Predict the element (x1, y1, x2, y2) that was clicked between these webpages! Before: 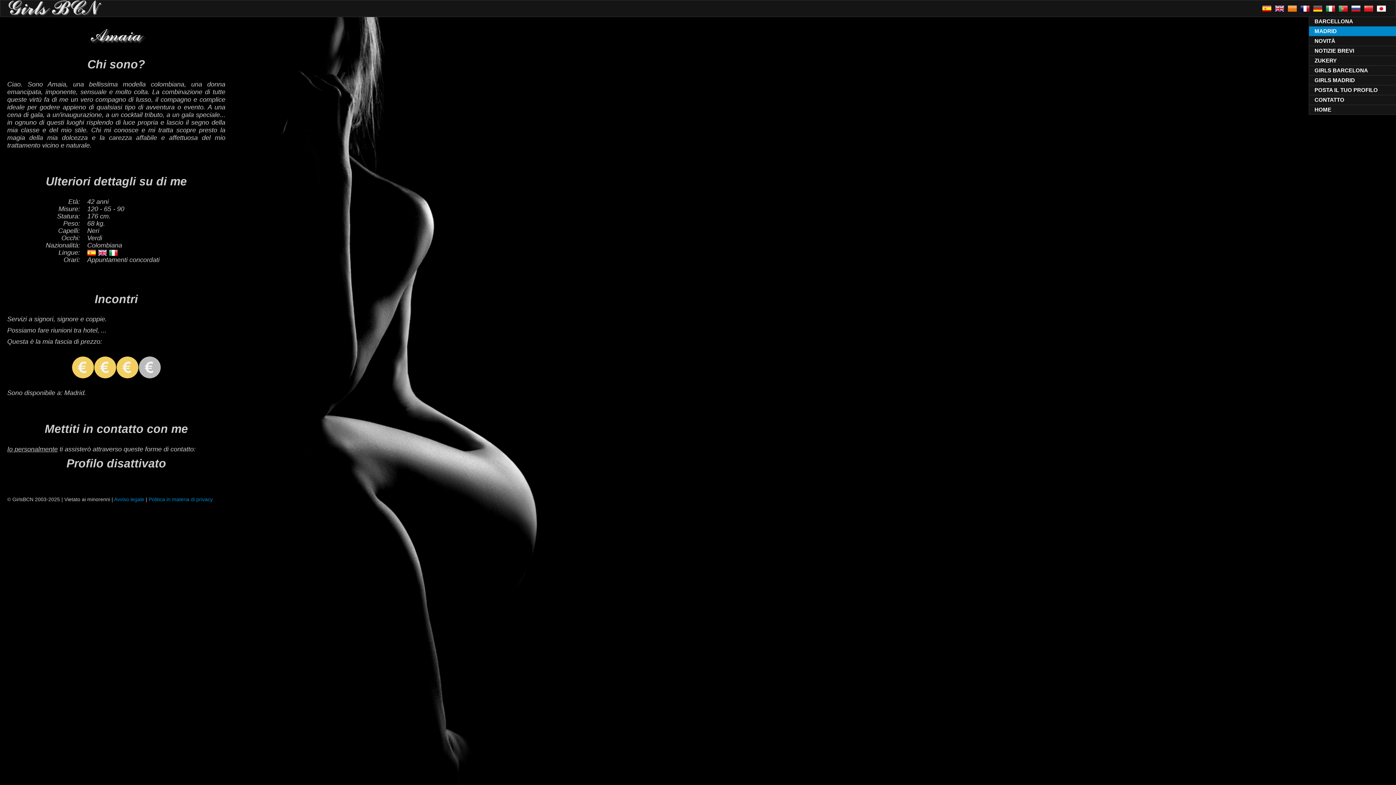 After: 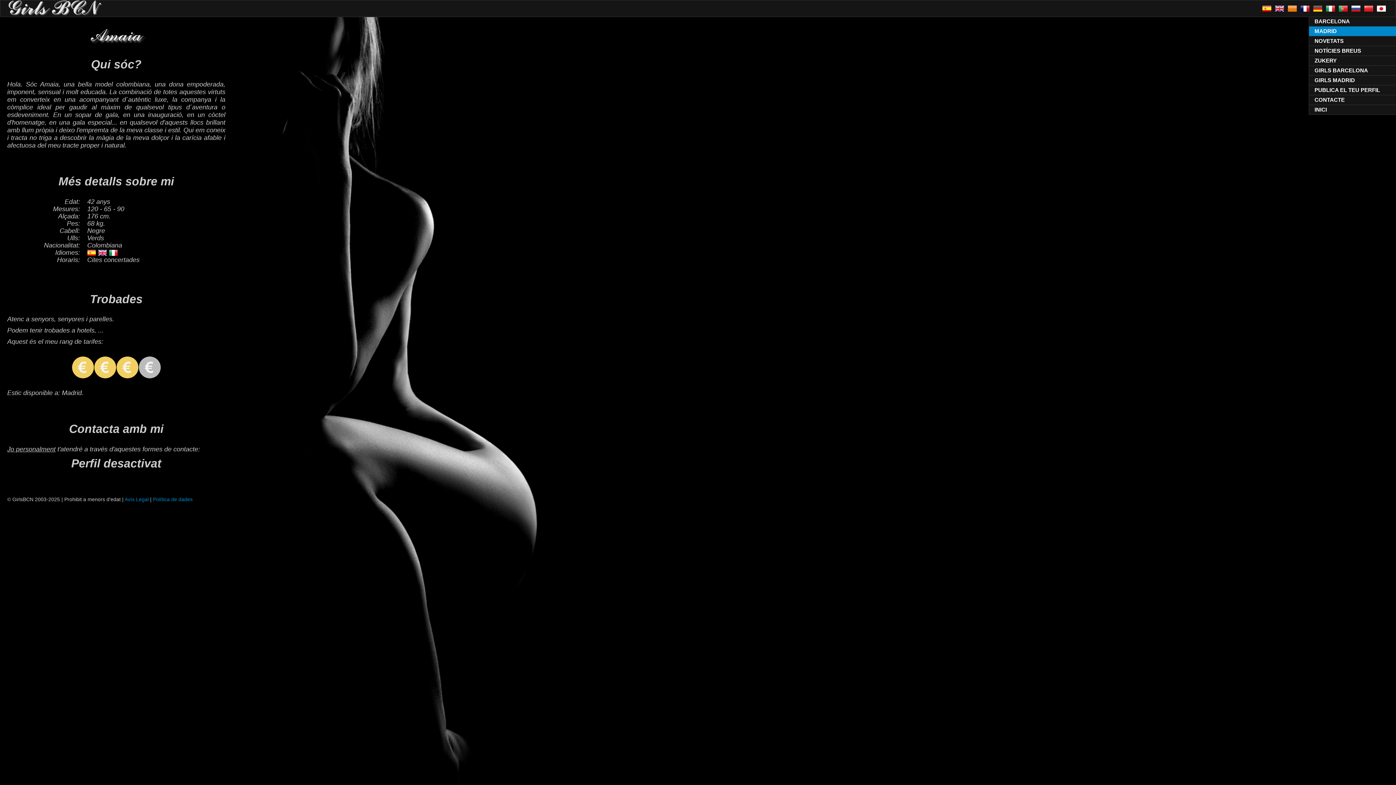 Action: bbox: (1286, 4, 1299, 12)